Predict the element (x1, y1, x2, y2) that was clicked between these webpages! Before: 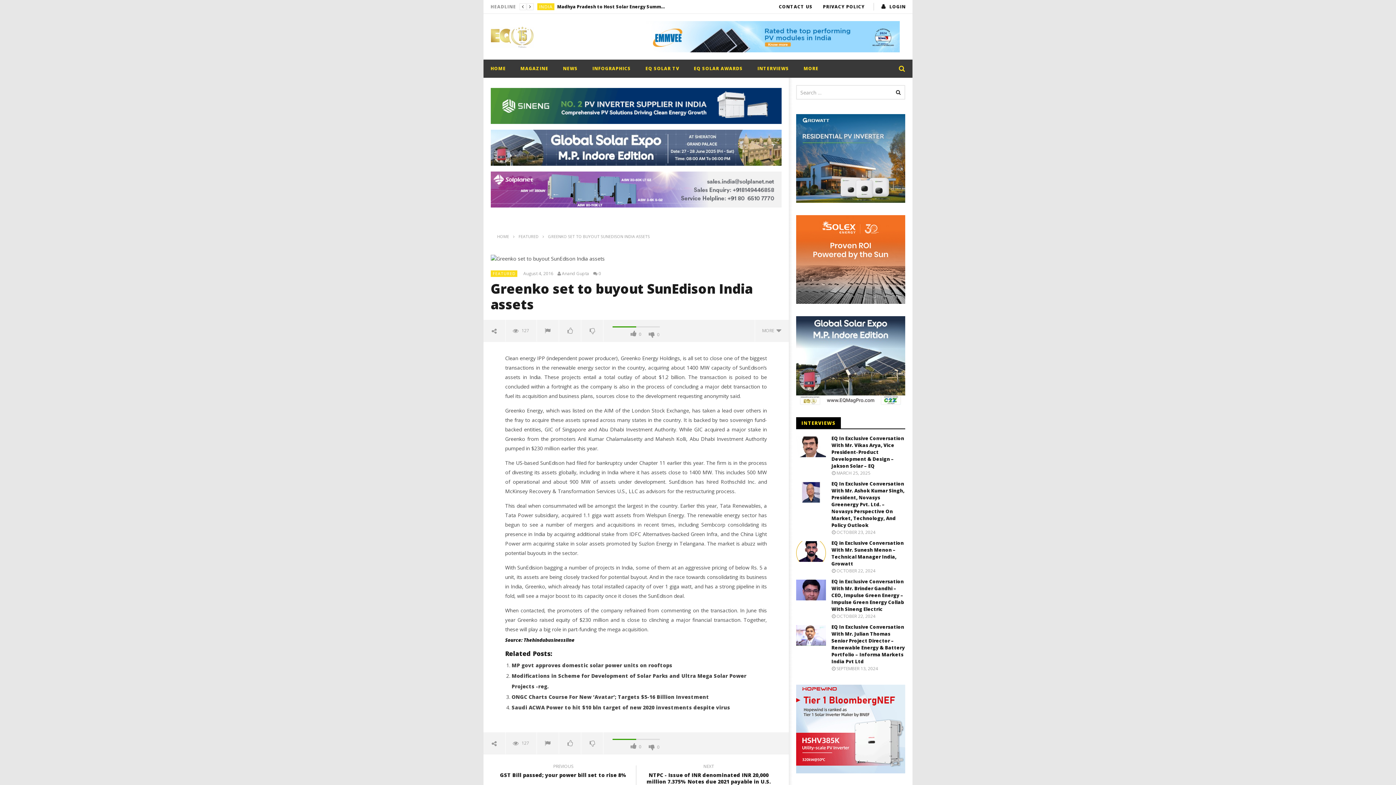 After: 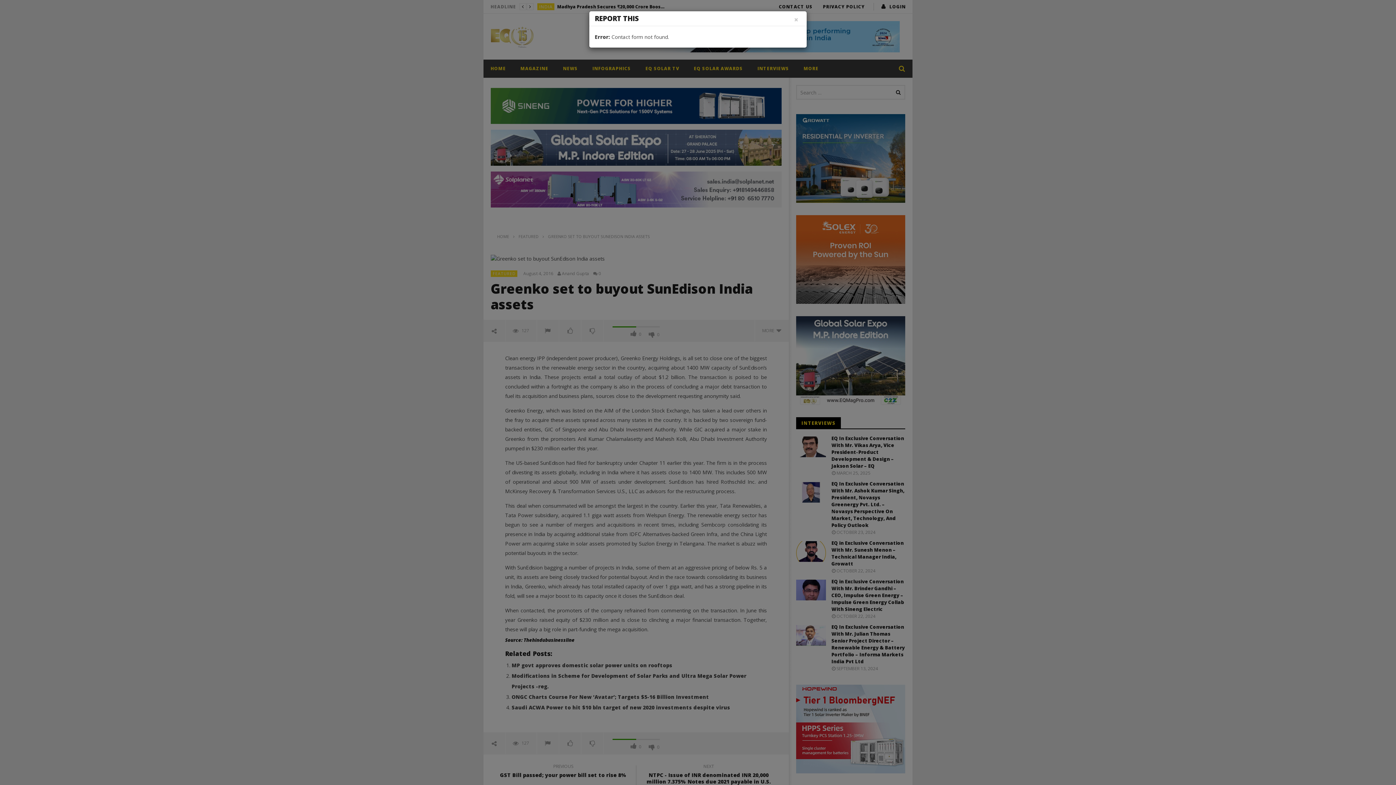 Action: bbox: (536, 732, 559, 754)